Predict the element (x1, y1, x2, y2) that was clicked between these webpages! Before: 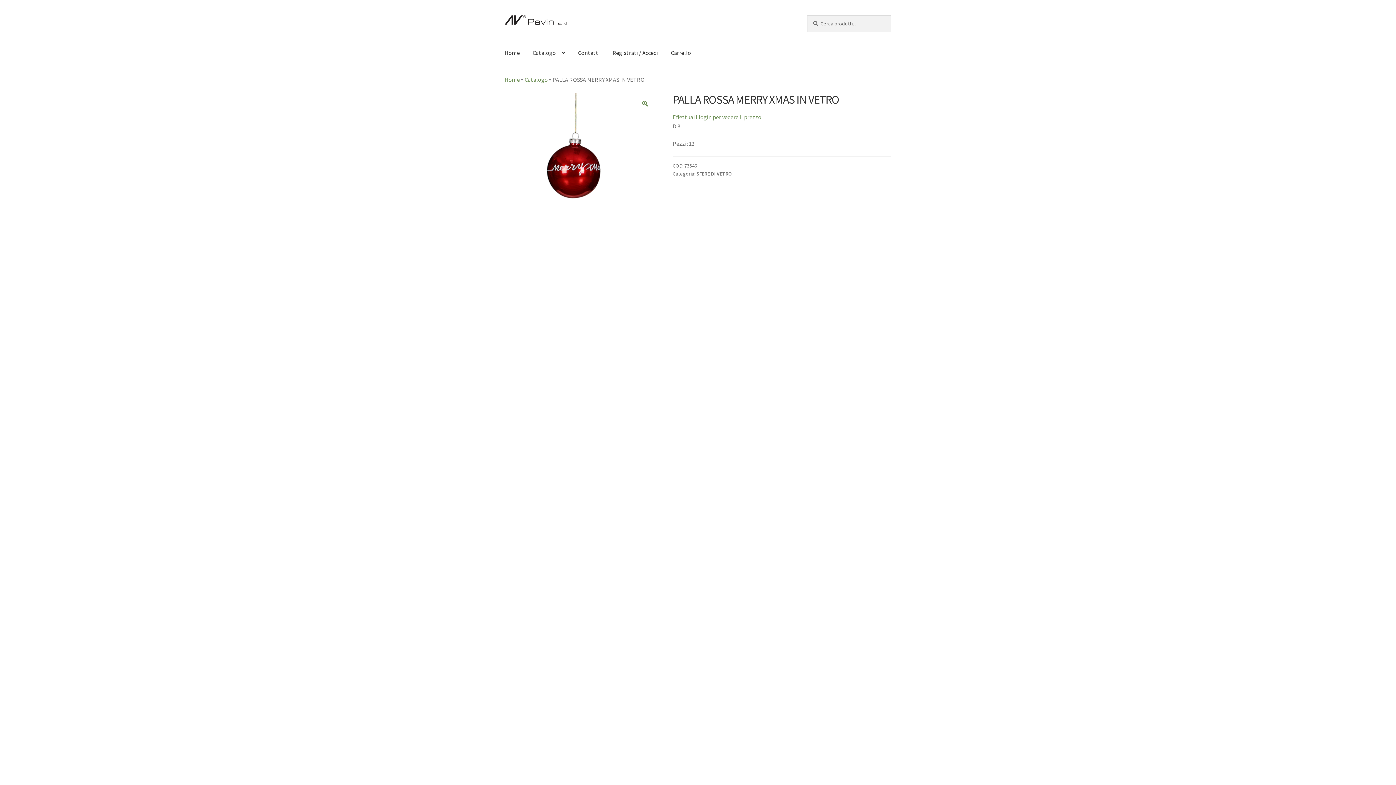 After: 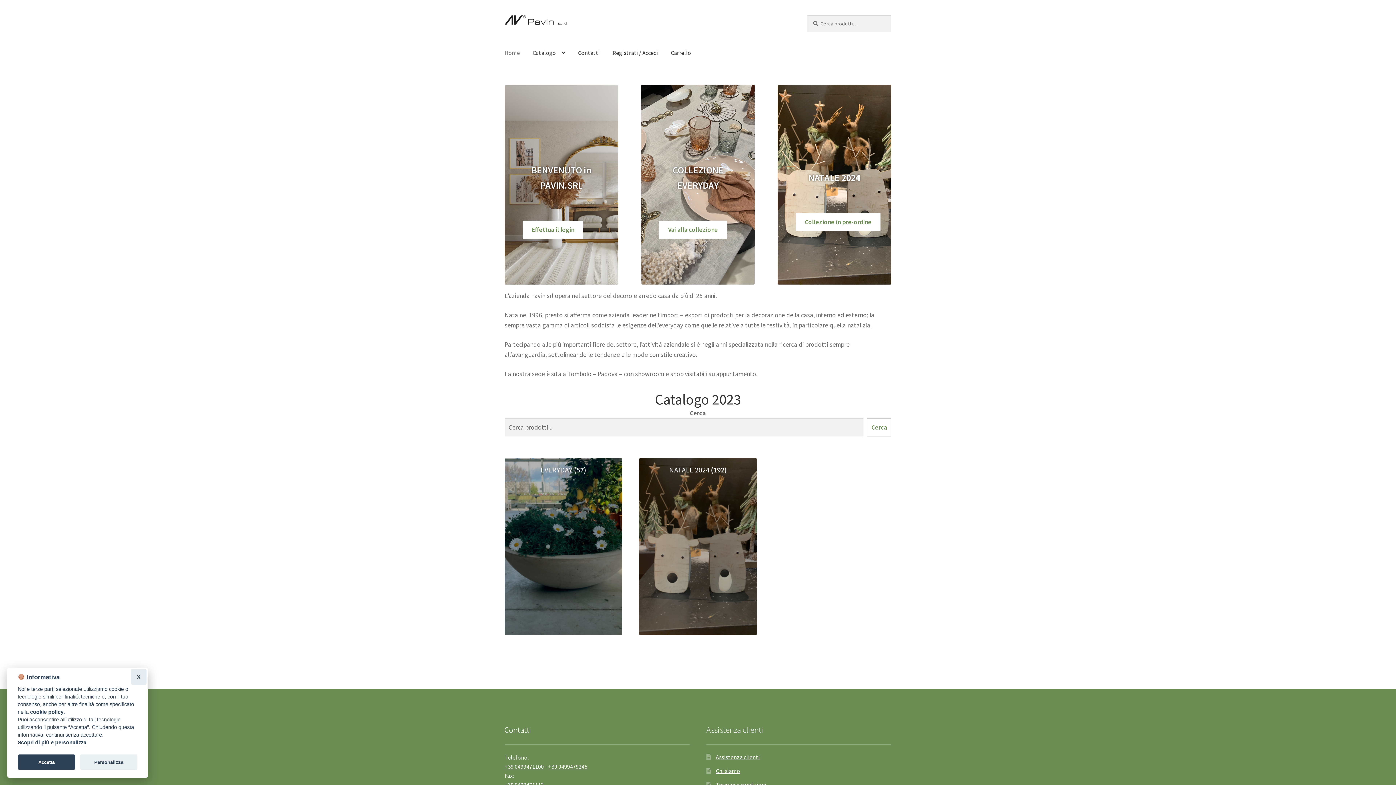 Action: label: Home bbox: (498, 38, 525, 66)